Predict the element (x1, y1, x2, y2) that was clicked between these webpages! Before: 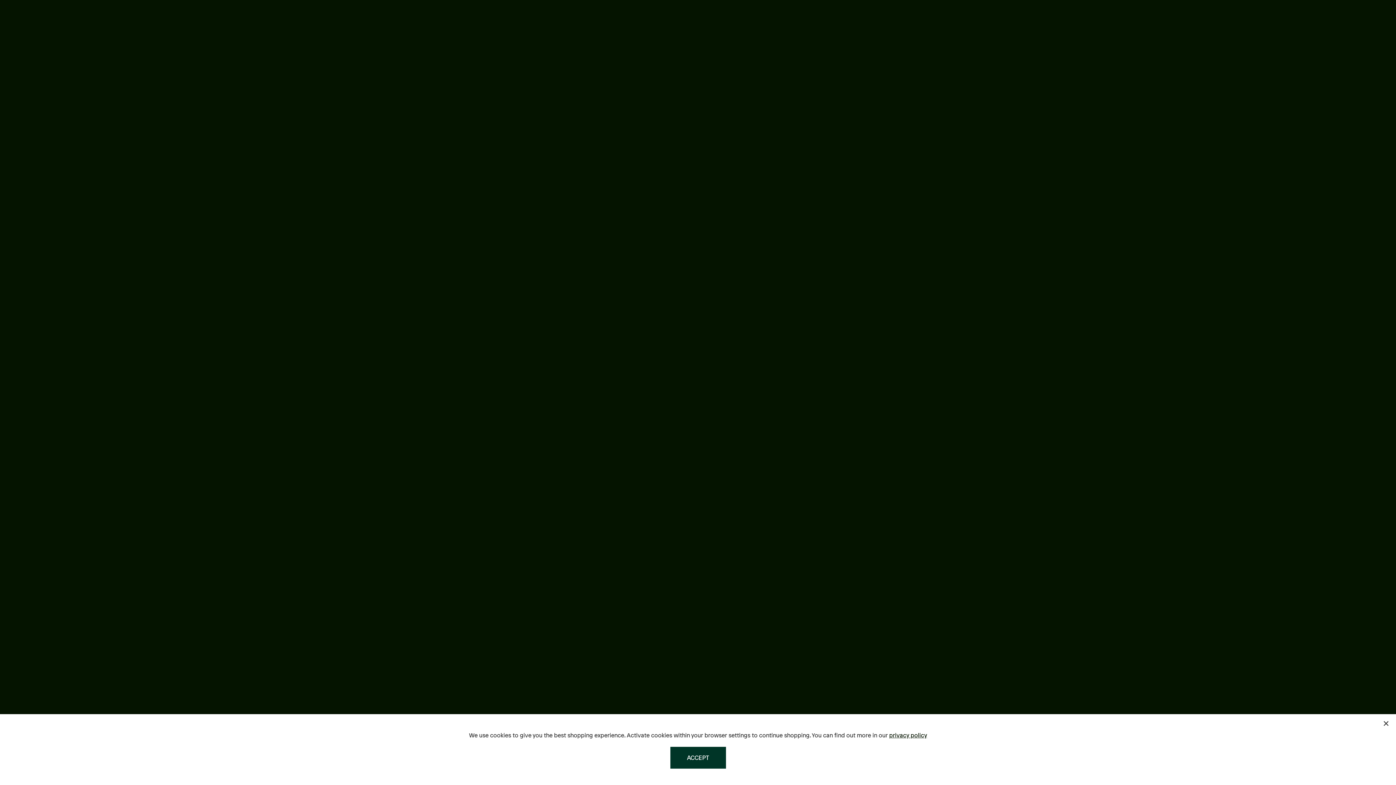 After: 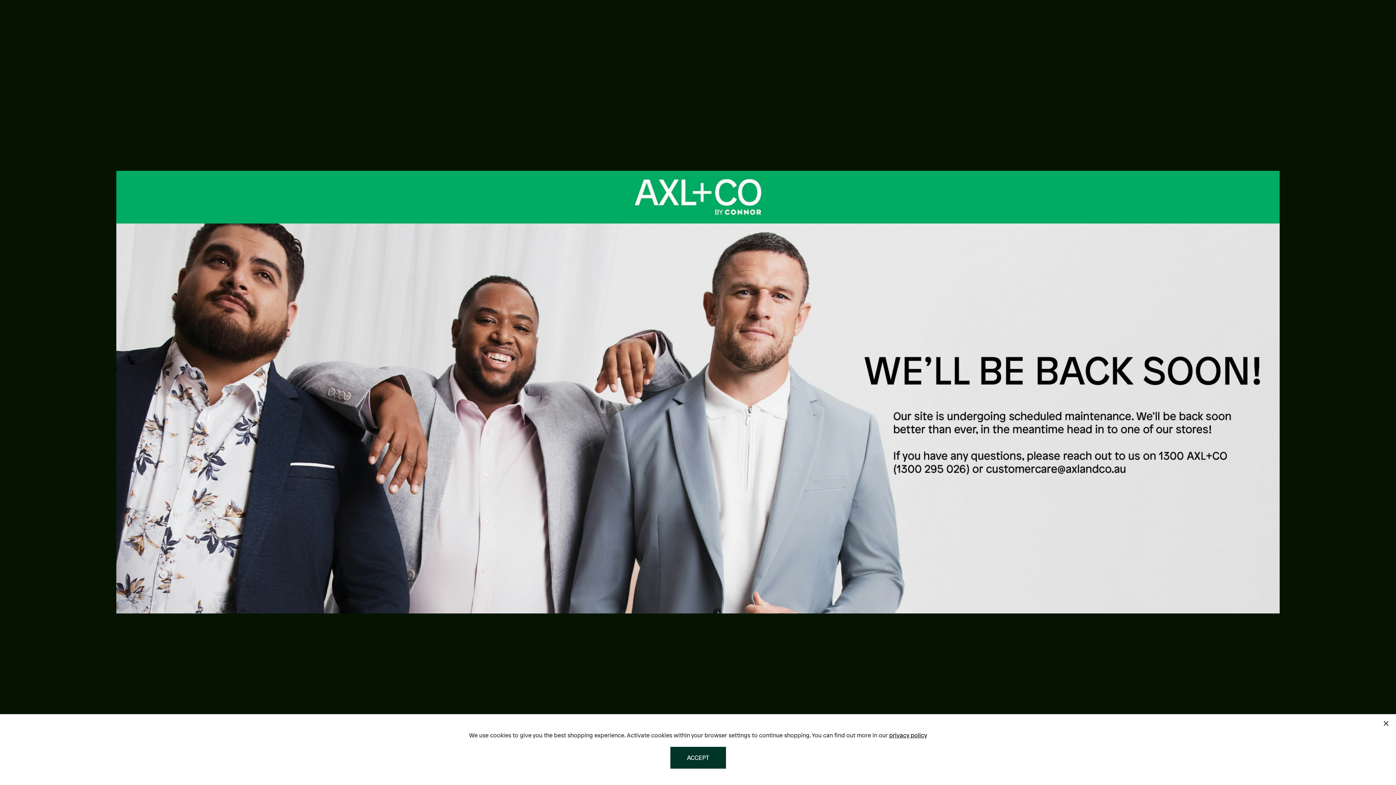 Action: bbox: (889, 731, 927, 739) label: privacy policy